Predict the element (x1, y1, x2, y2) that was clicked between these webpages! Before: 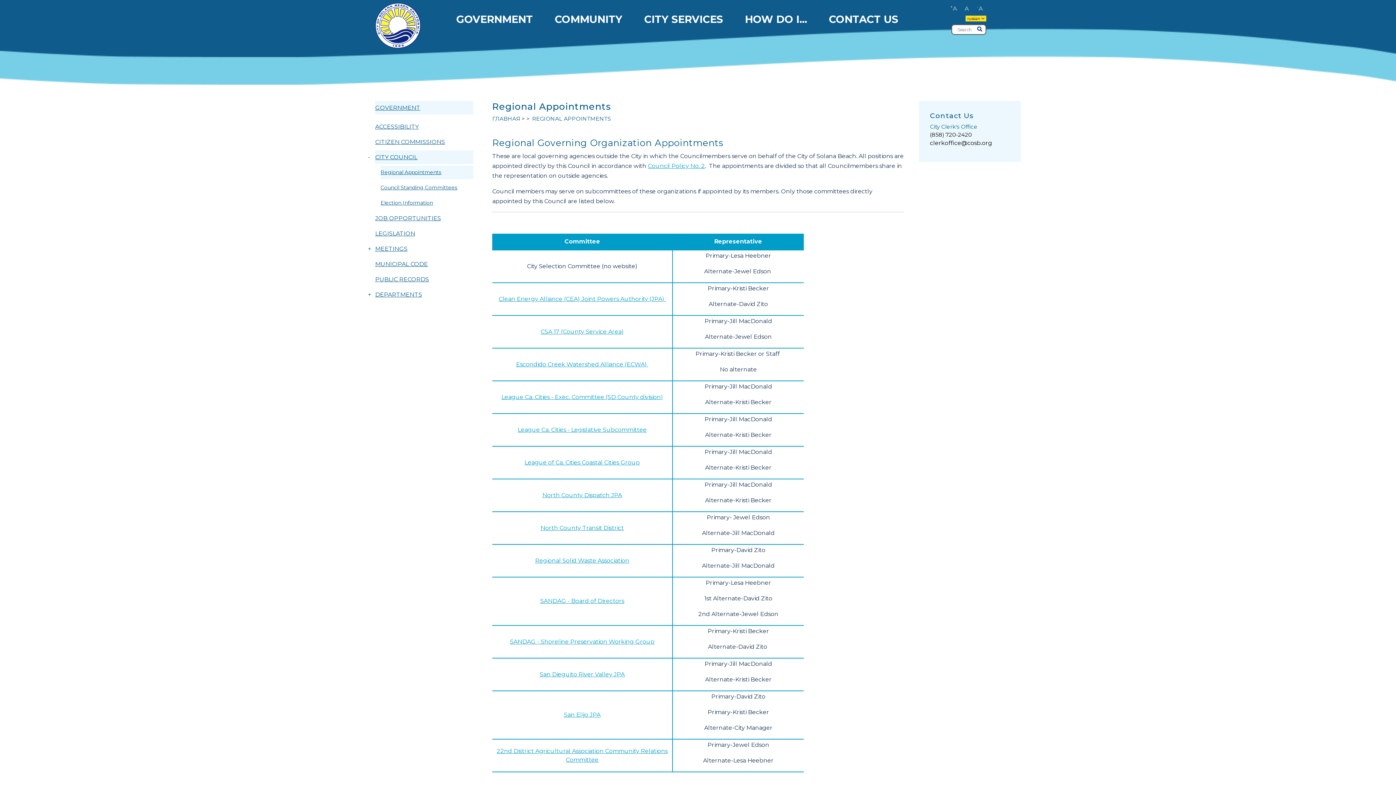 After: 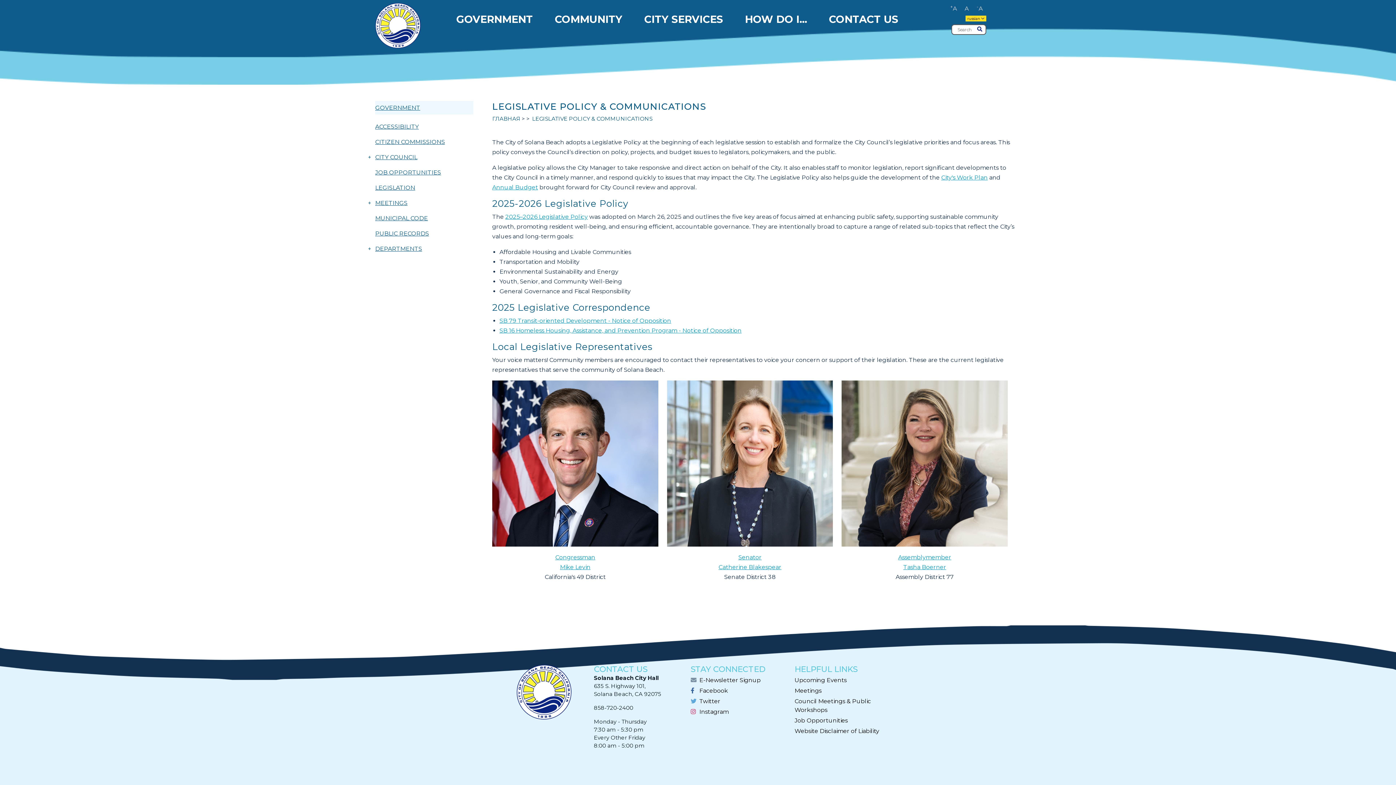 Action: bbox: (375, 226, 473, 240) label: LEGISLATION